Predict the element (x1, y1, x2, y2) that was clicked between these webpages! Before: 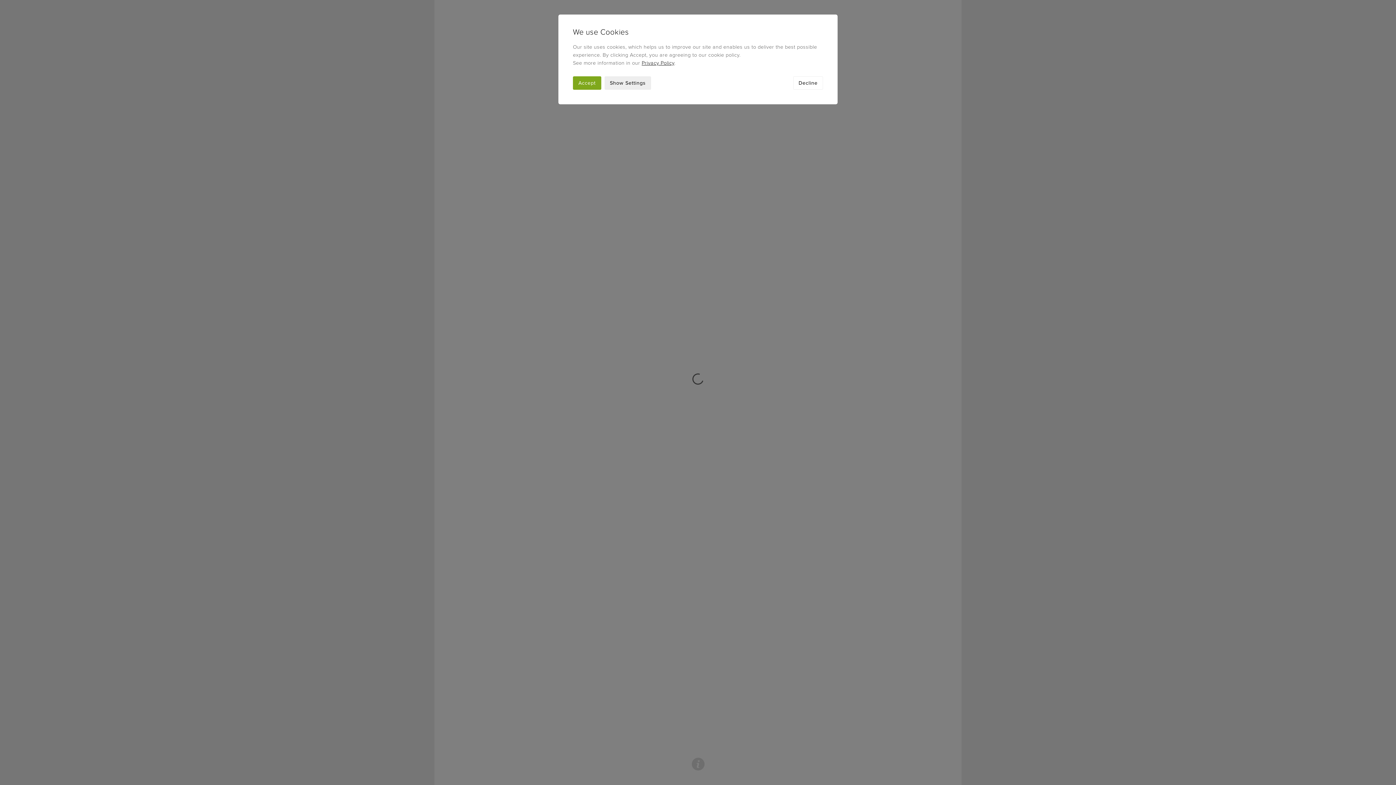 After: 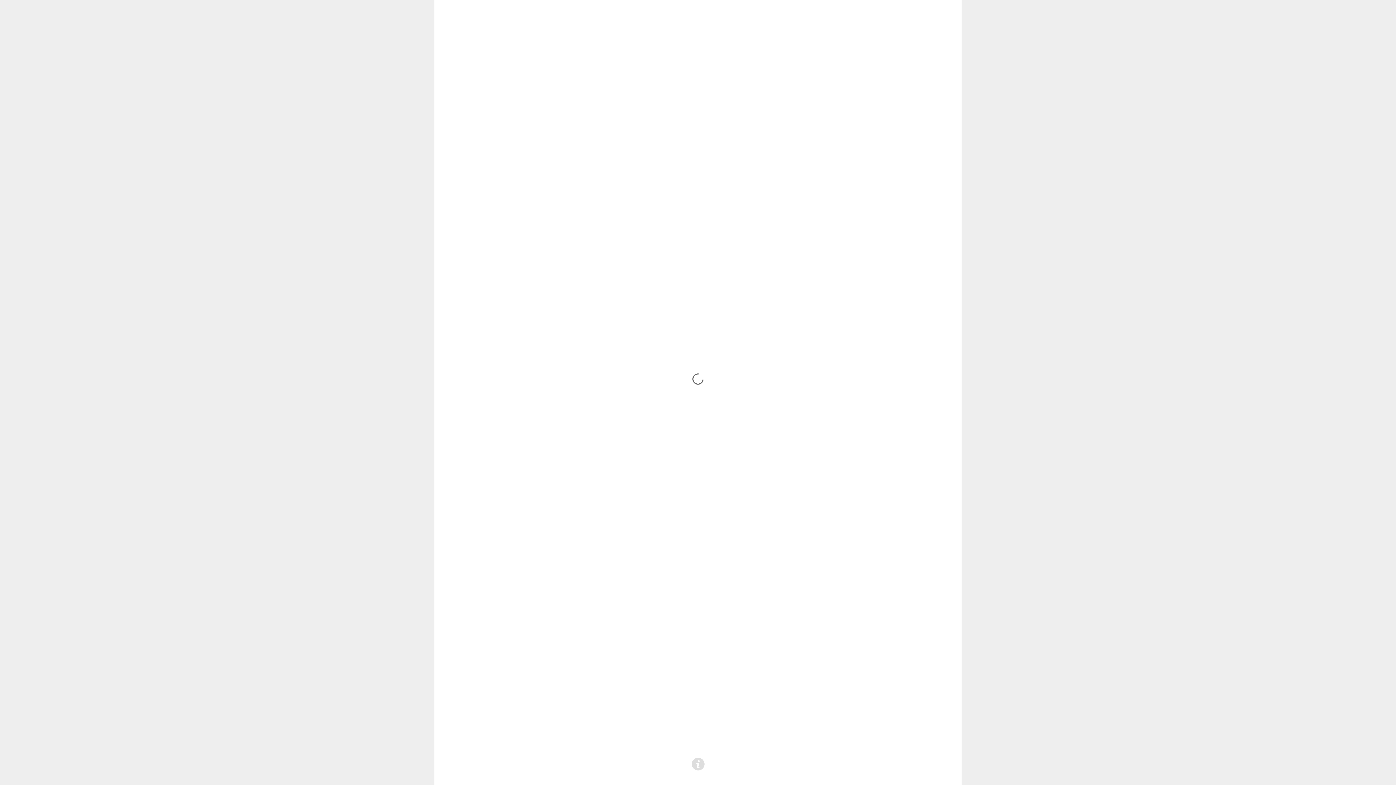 Action: label: Decline bbox: (793, 76, 823, 89)